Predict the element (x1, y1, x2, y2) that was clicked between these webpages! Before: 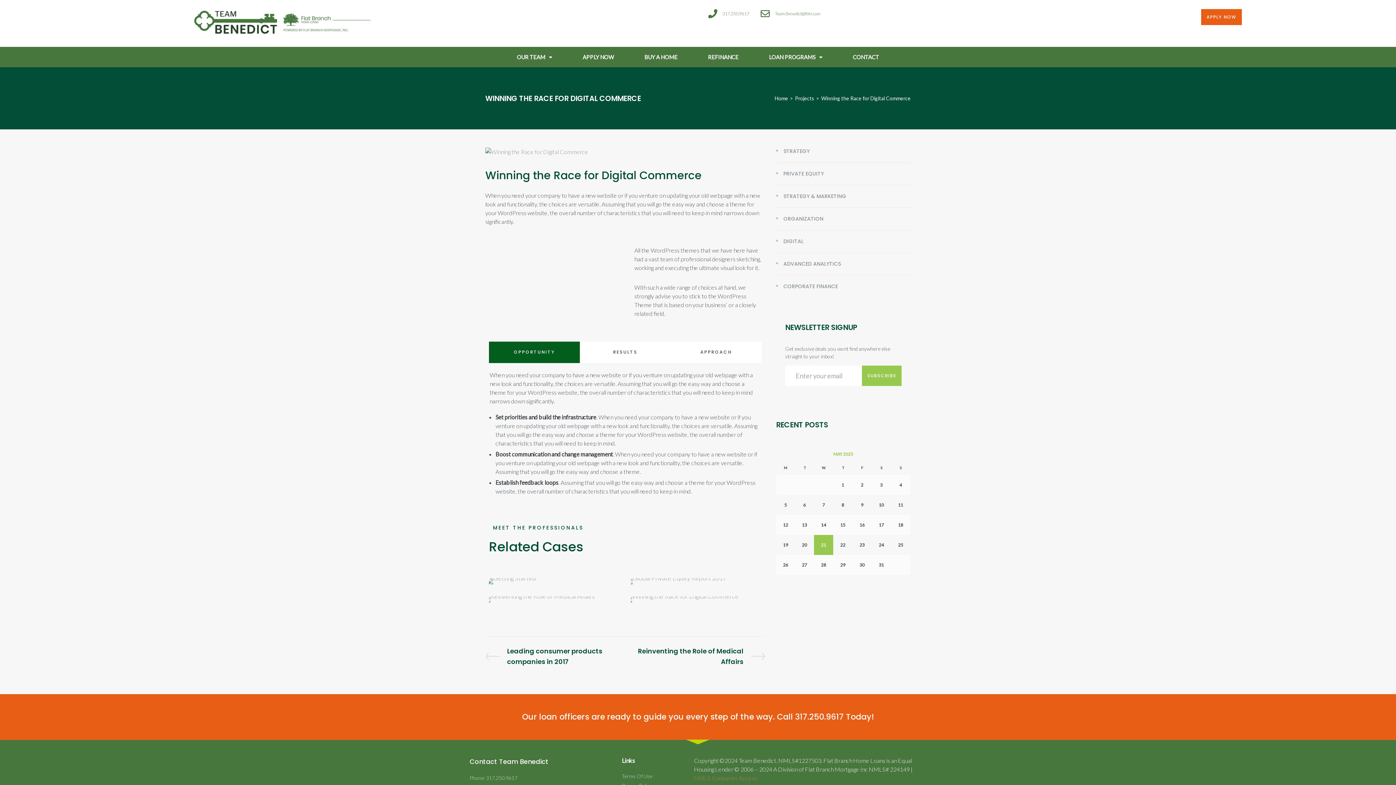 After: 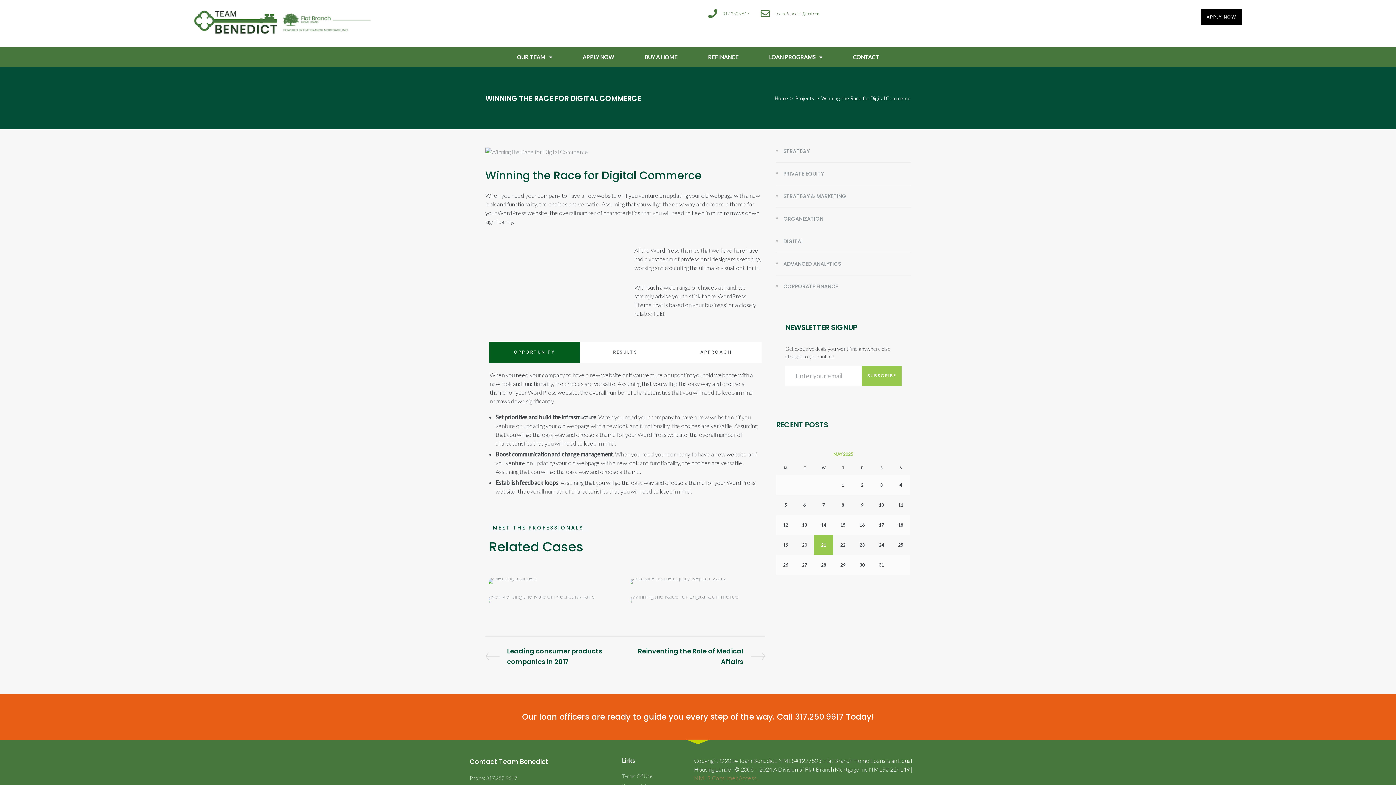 Action: bbox: (1201, 9, 1242, 25) label: APPLY NOW